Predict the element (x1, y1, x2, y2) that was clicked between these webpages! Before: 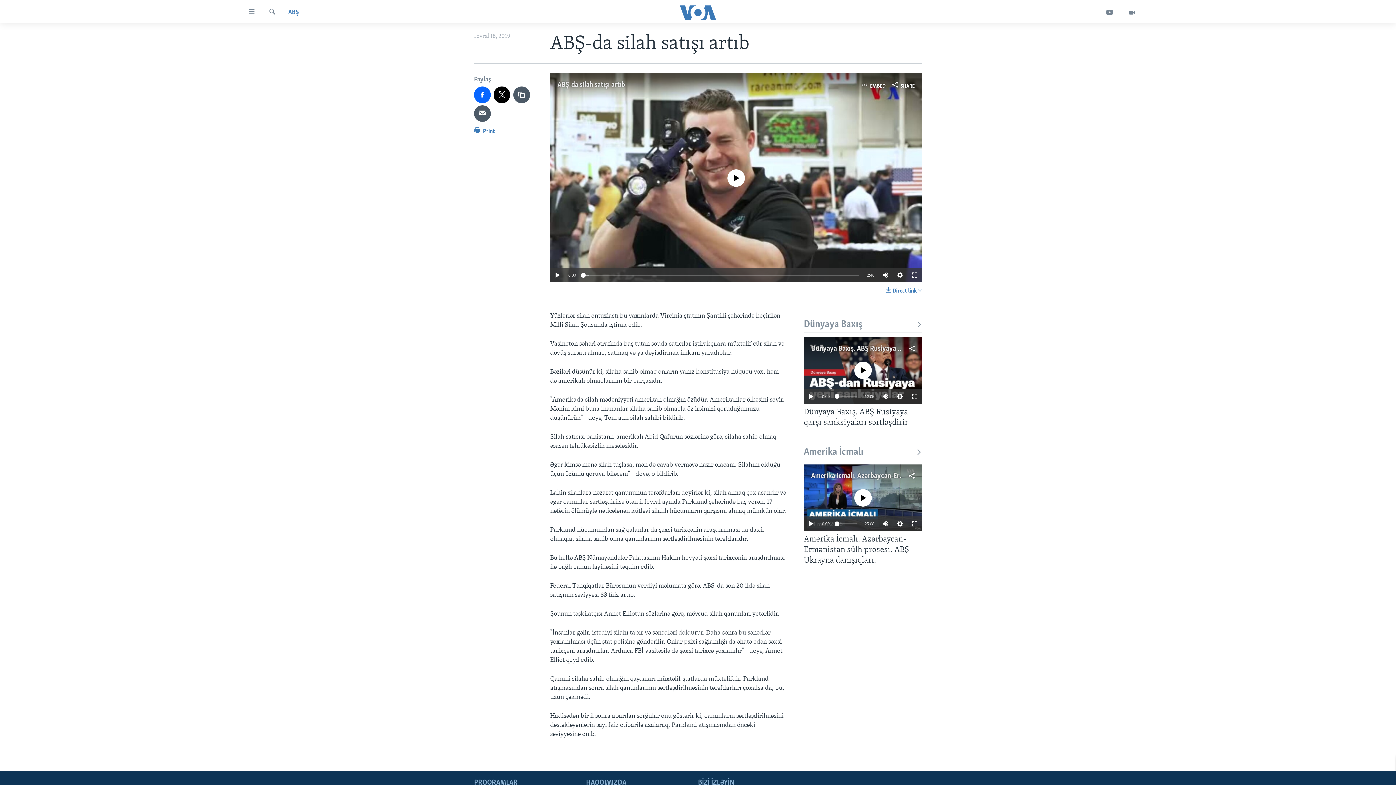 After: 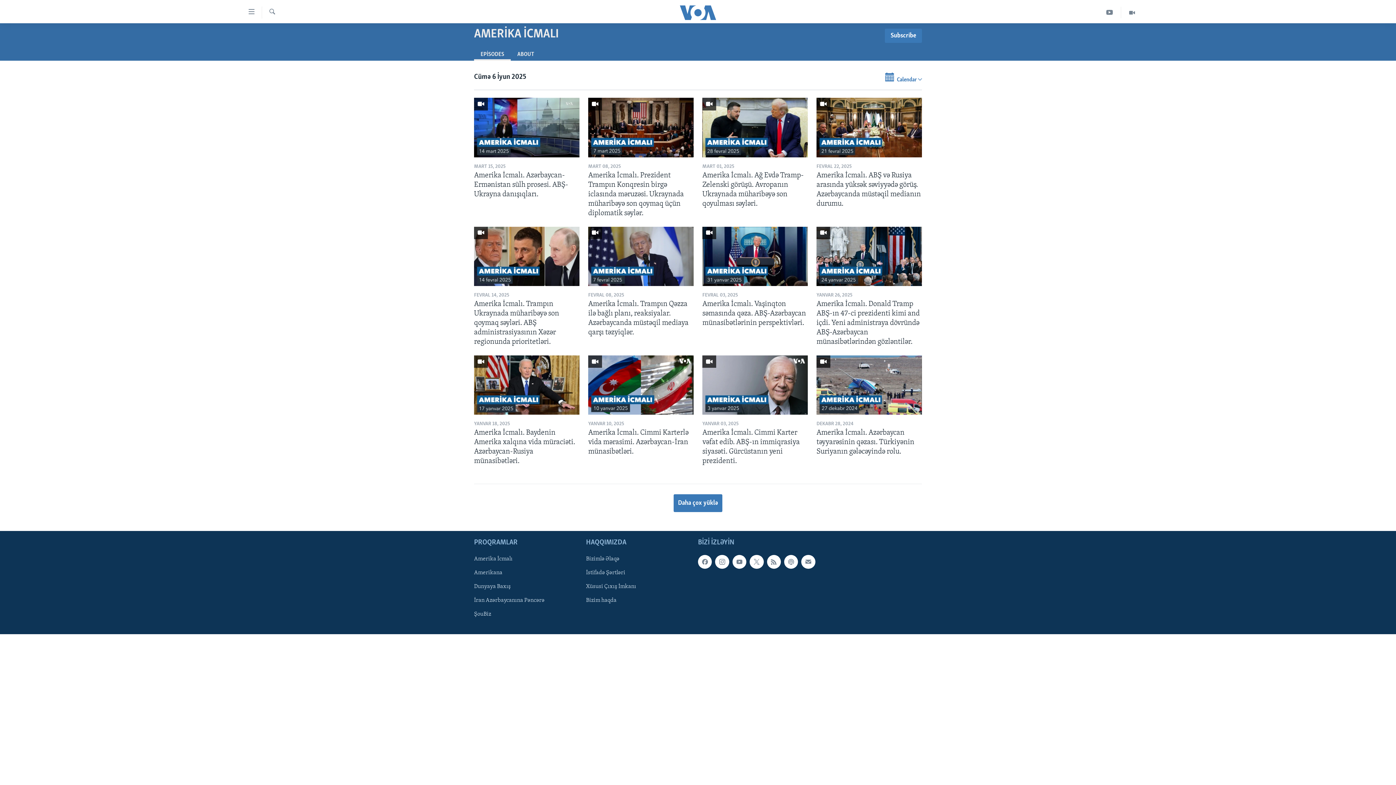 Action: bbox: (804, 446, 922, 458) label: Amerika İcmalı